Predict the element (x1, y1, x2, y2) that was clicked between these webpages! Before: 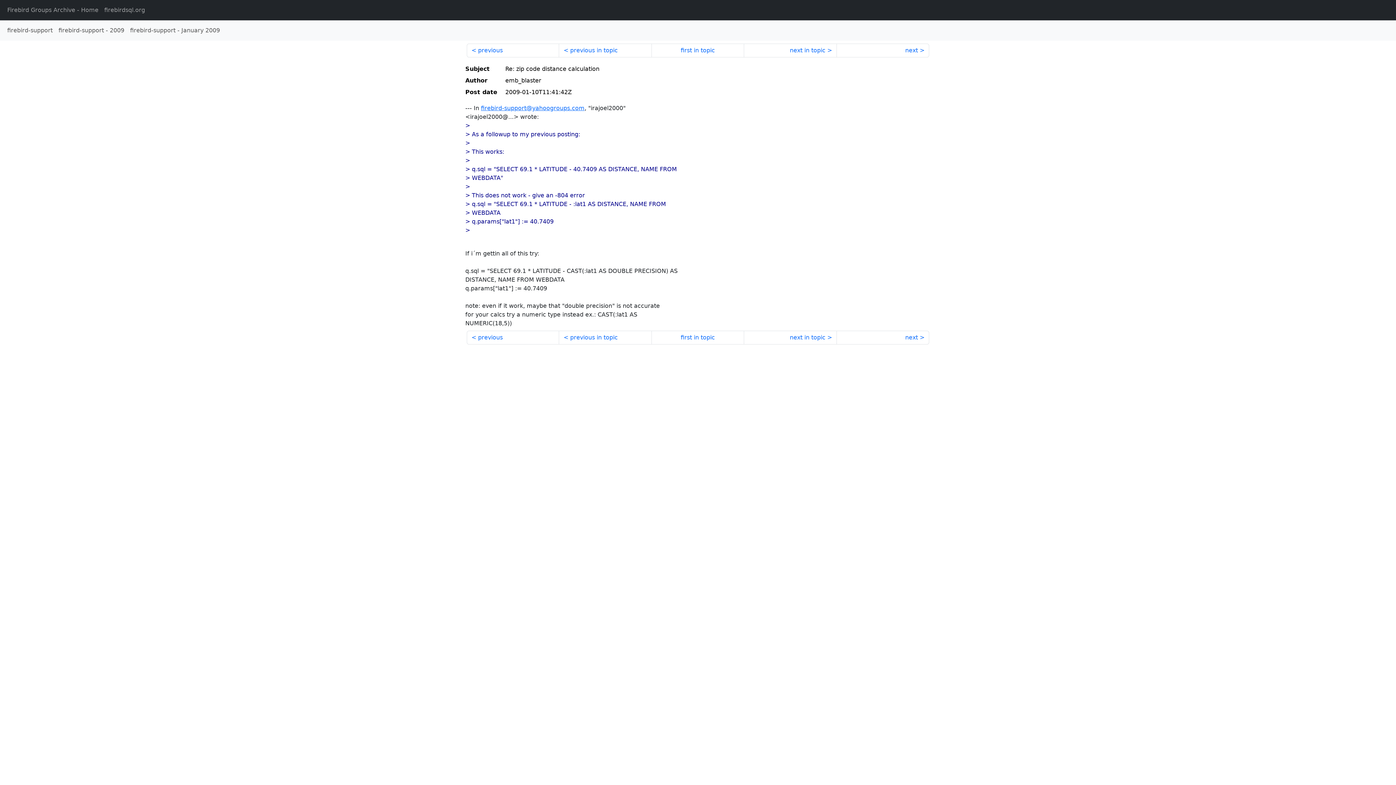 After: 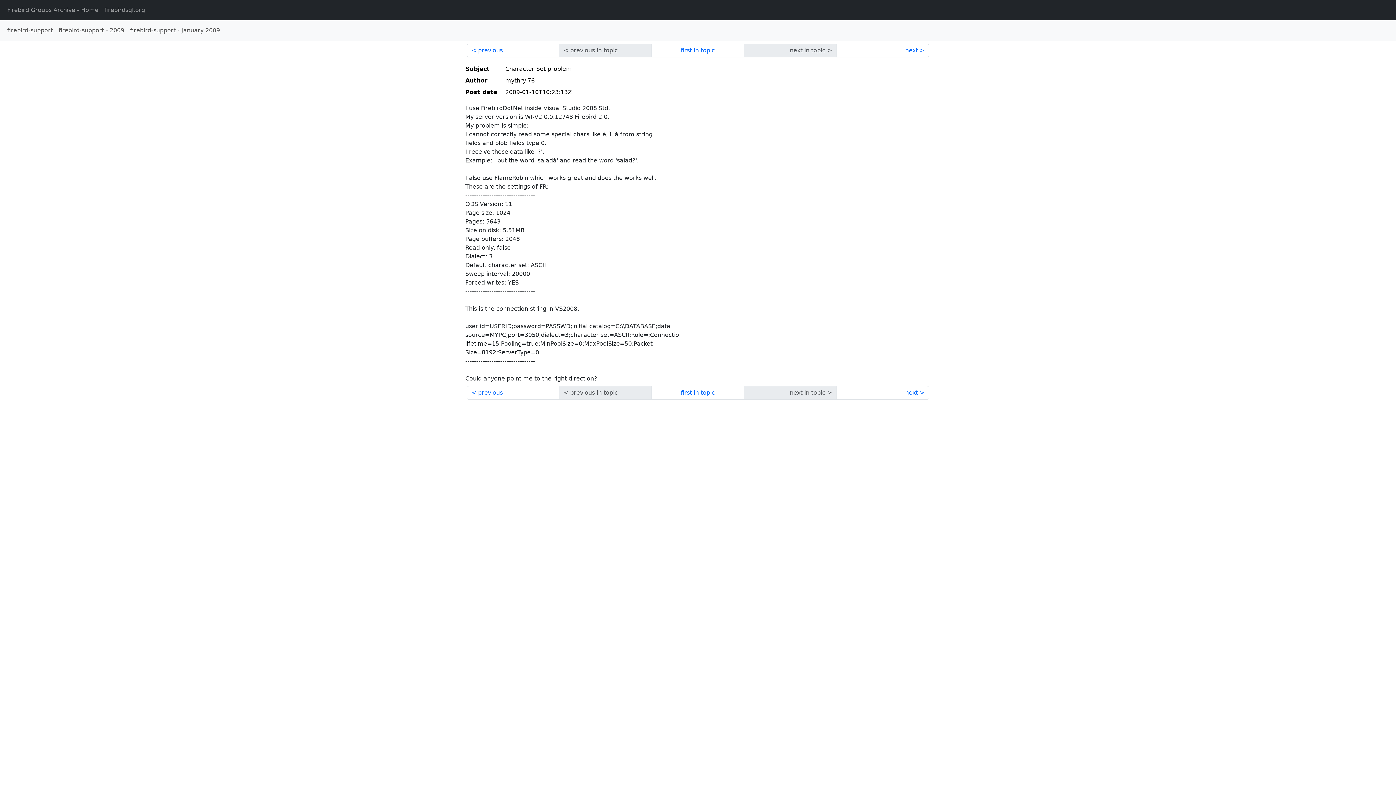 Action: label: previous bbox: (466, 330, 559, 344)